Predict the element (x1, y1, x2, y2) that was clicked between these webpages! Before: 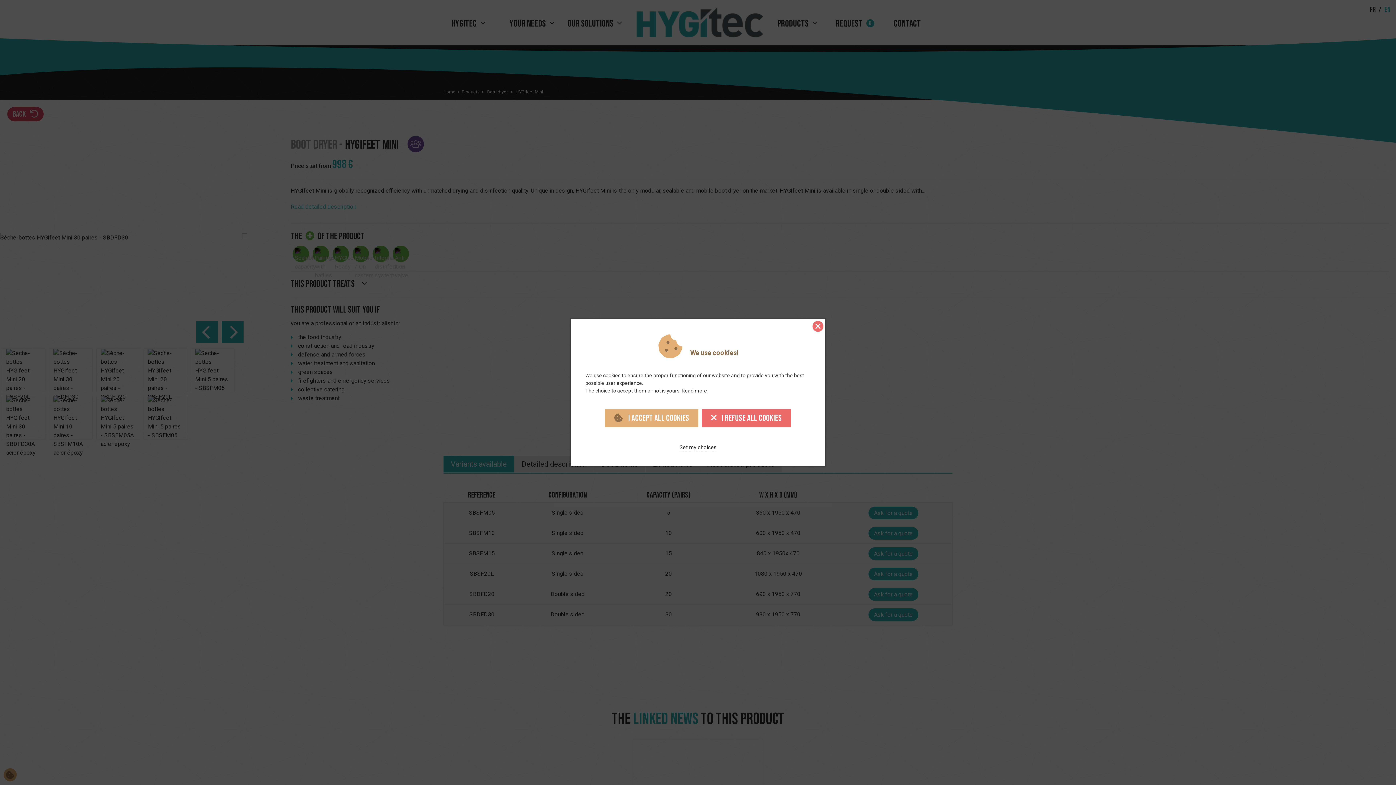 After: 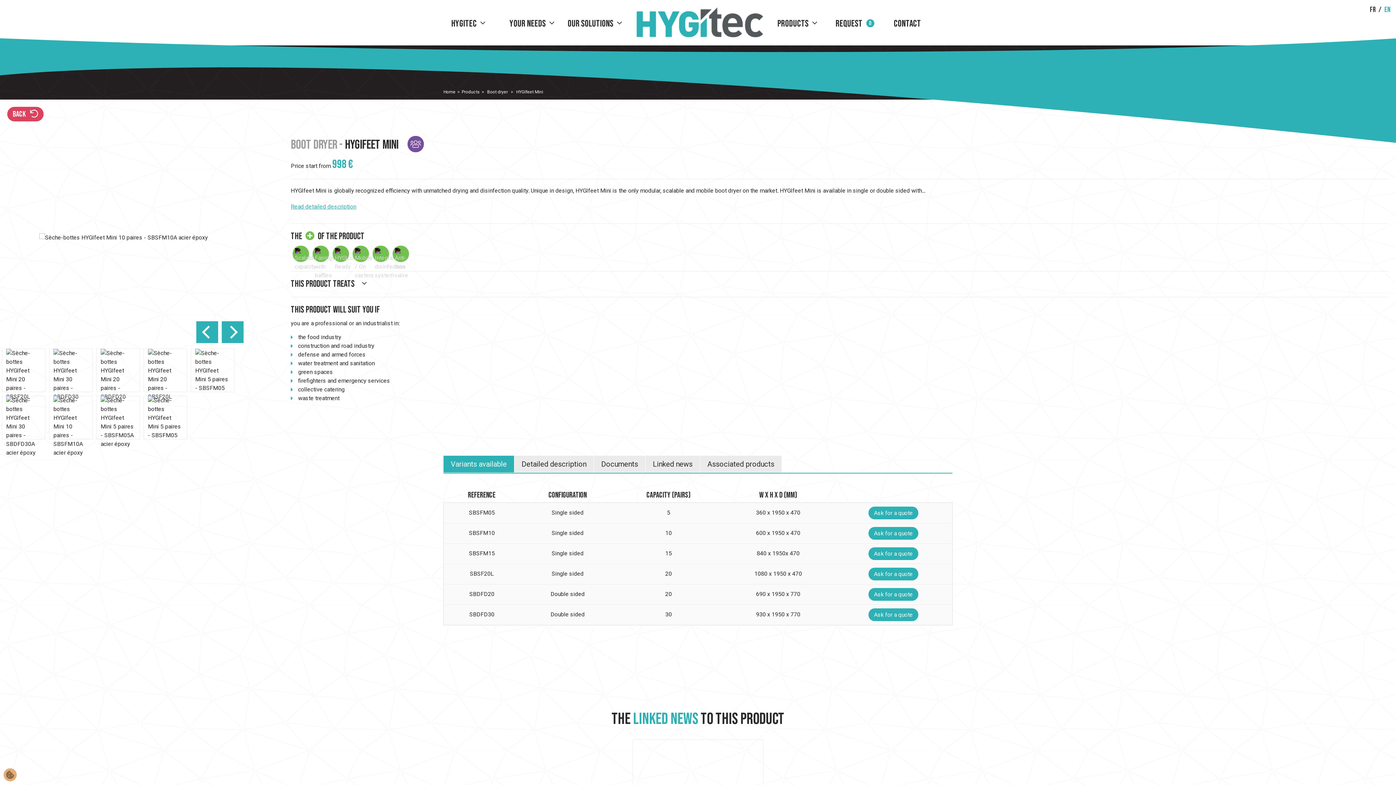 Action: label: I accept all cookies bbox: (605, 409, 698, 427)